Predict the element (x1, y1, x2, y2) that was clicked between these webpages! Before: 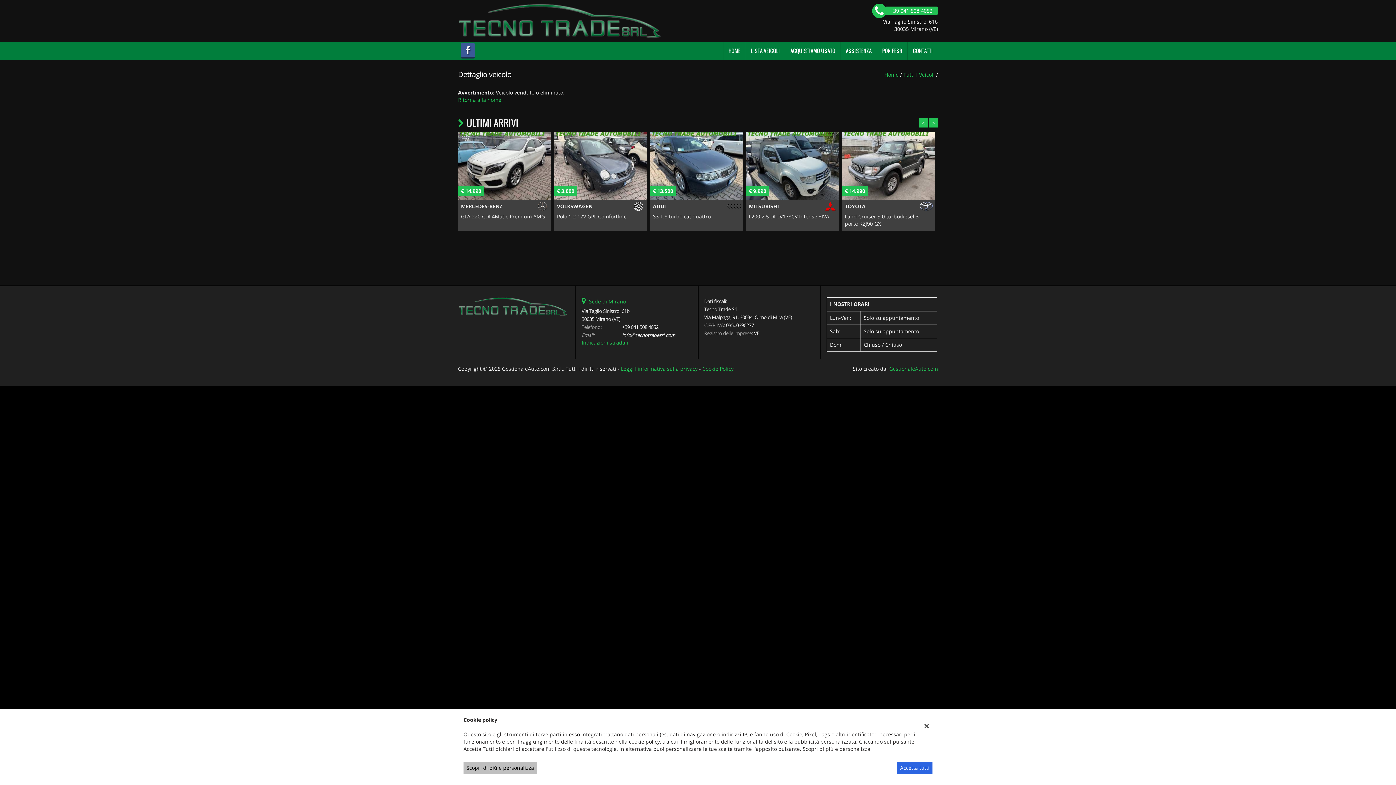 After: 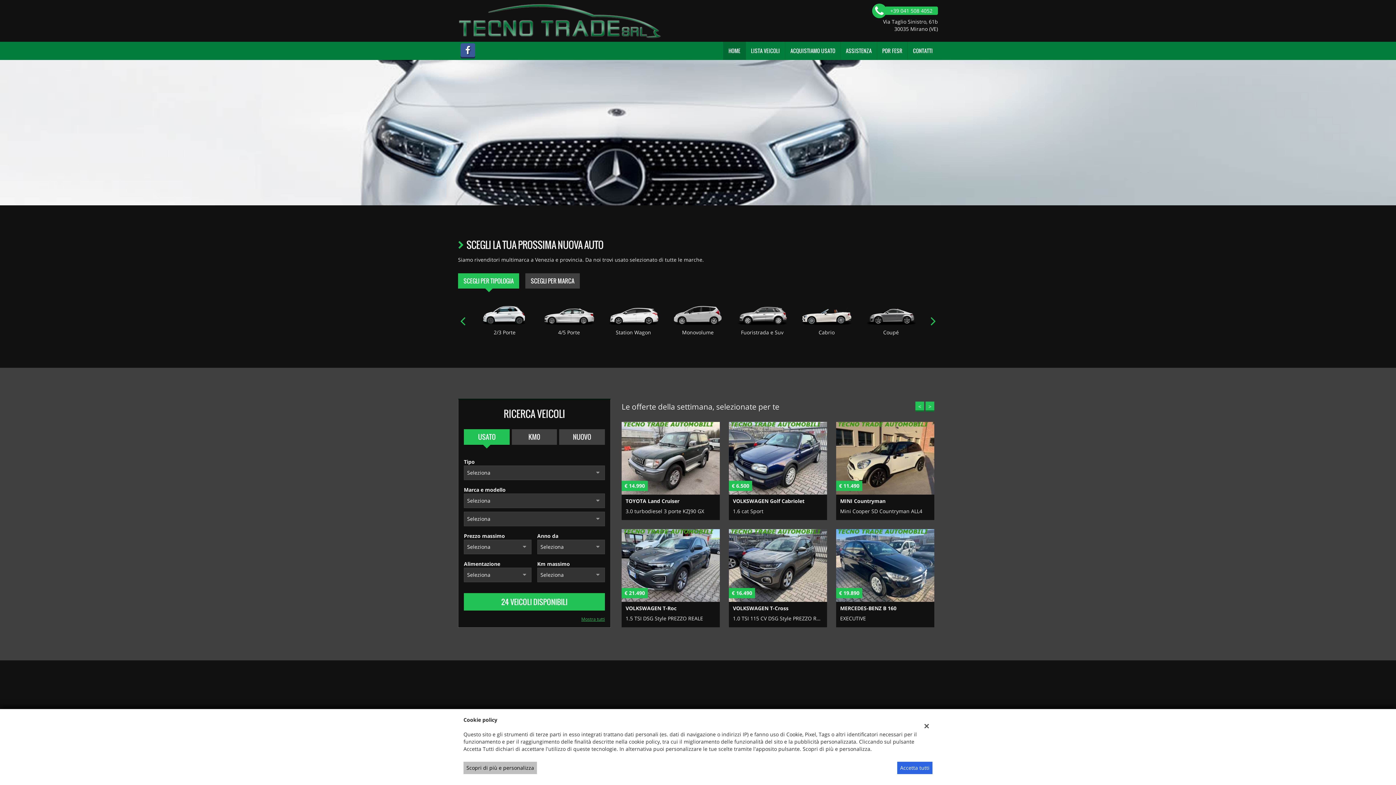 Action: bbox: (458, 16, 665, 23)